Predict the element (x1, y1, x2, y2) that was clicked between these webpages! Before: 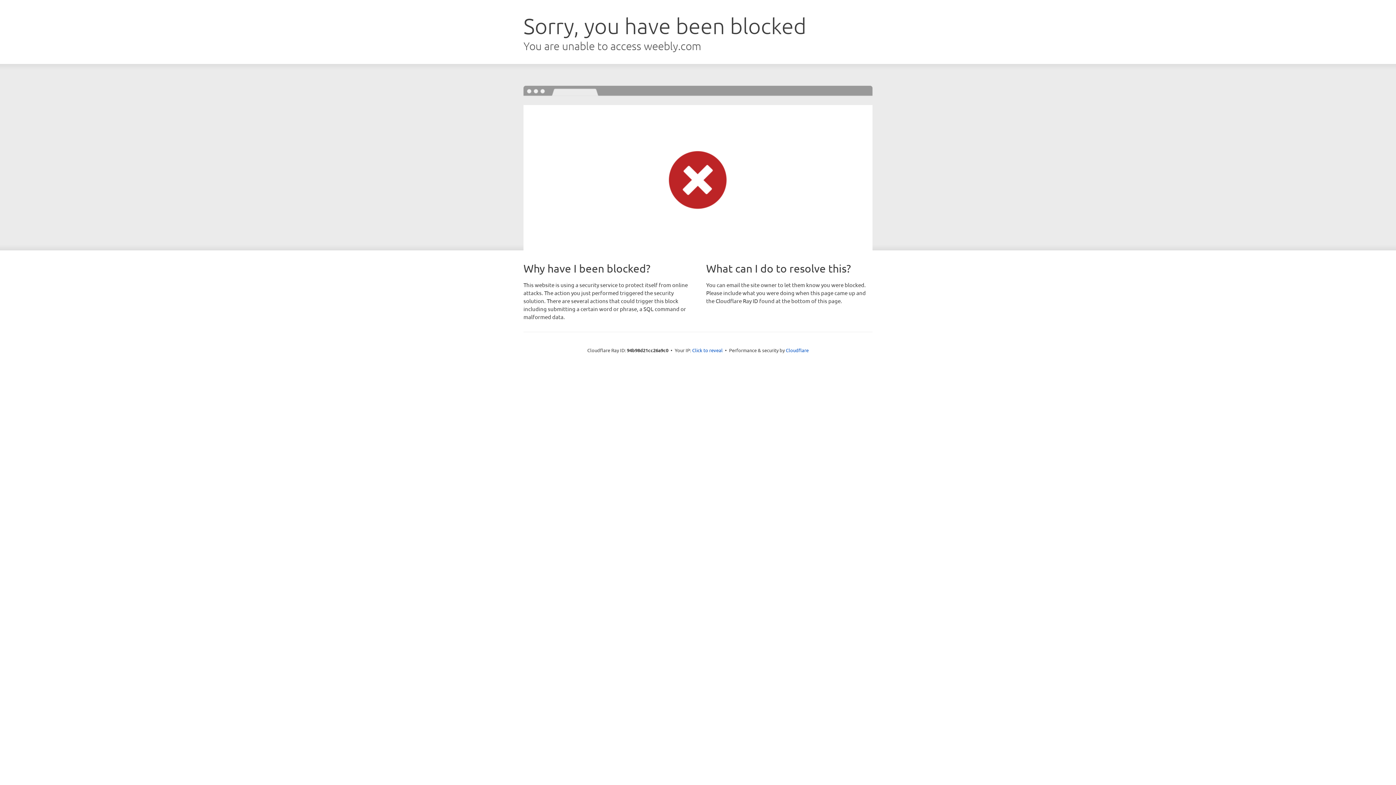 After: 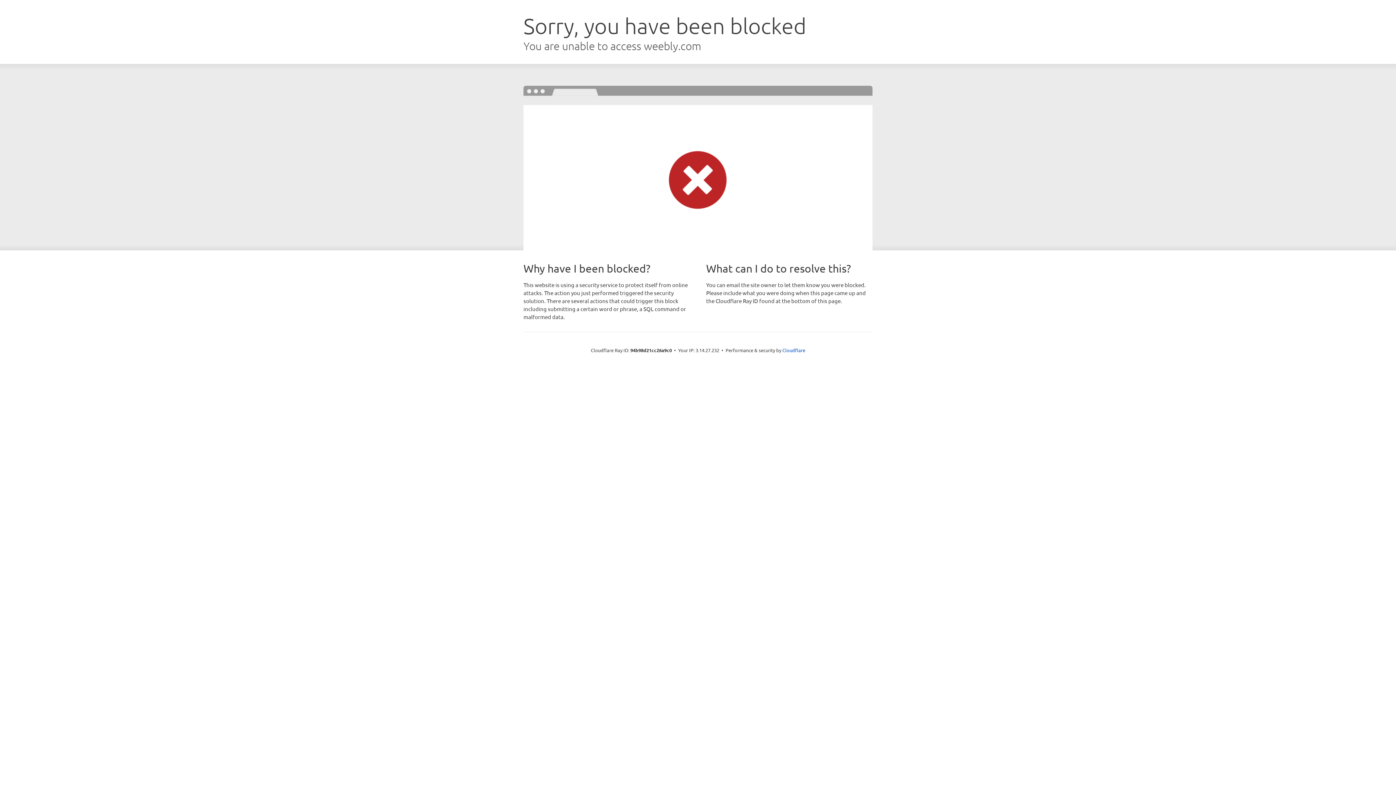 Action: bbox: (692, 346, 722, 353) label: Click to reveal